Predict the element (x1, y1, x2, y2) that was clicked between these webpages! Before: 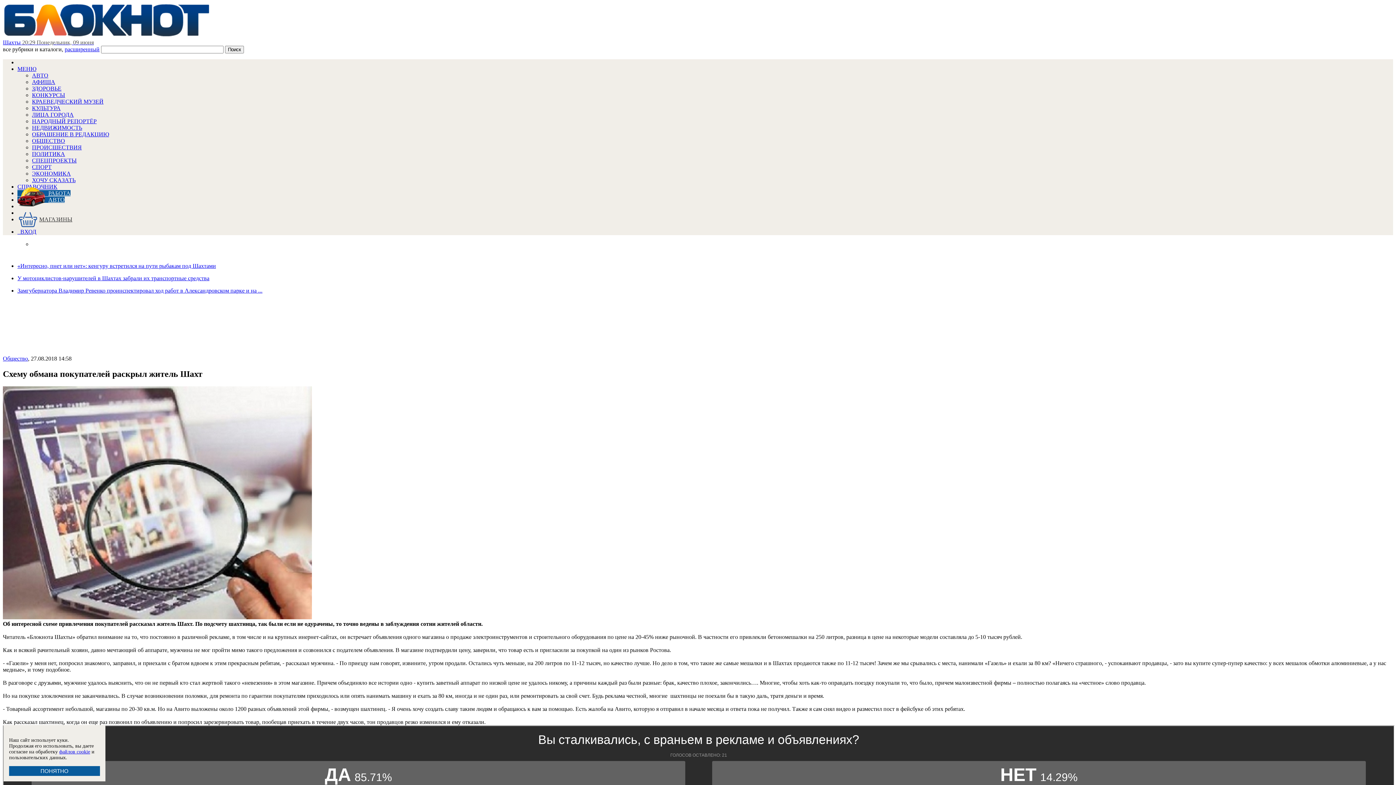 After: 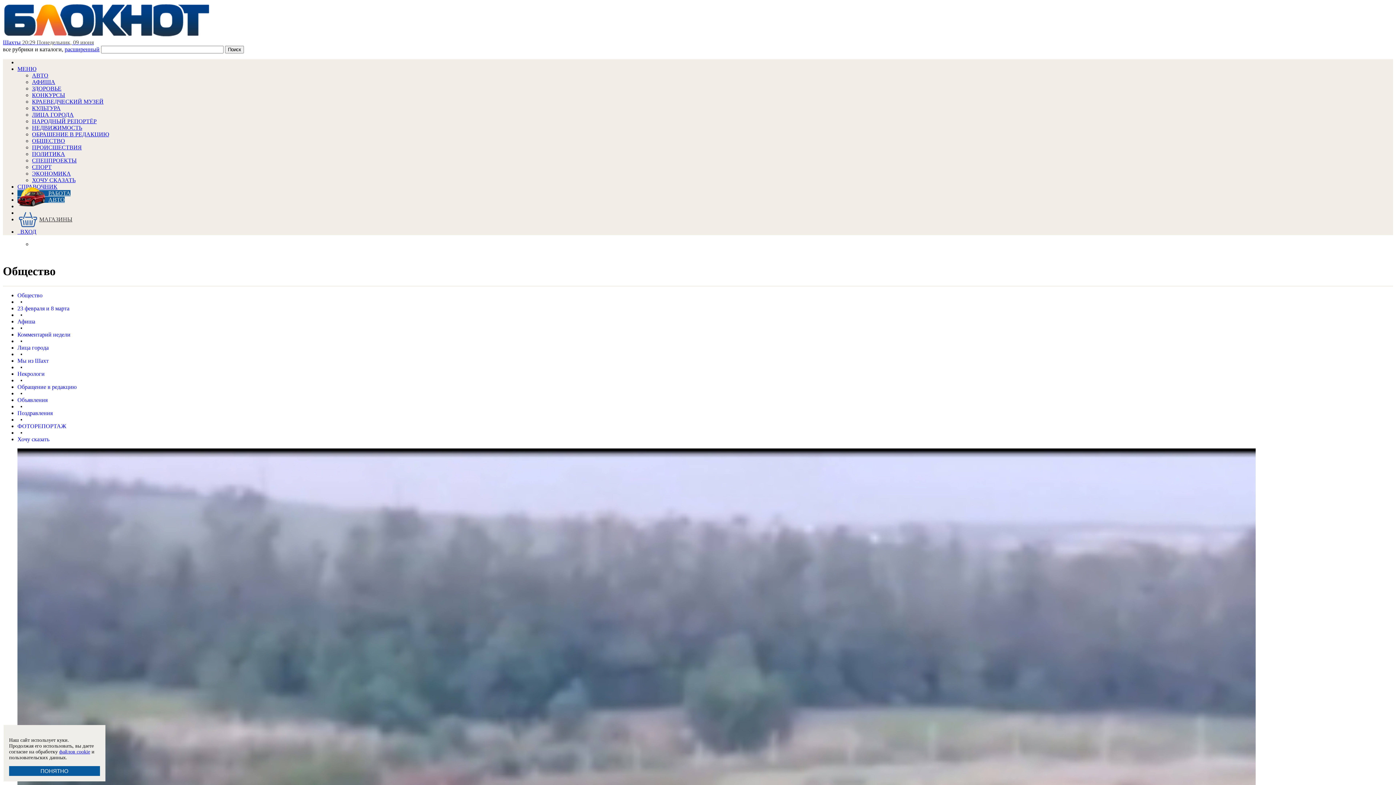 Action: label: ОБЩЕСТВО bbox: (32, 137, 65, 144)